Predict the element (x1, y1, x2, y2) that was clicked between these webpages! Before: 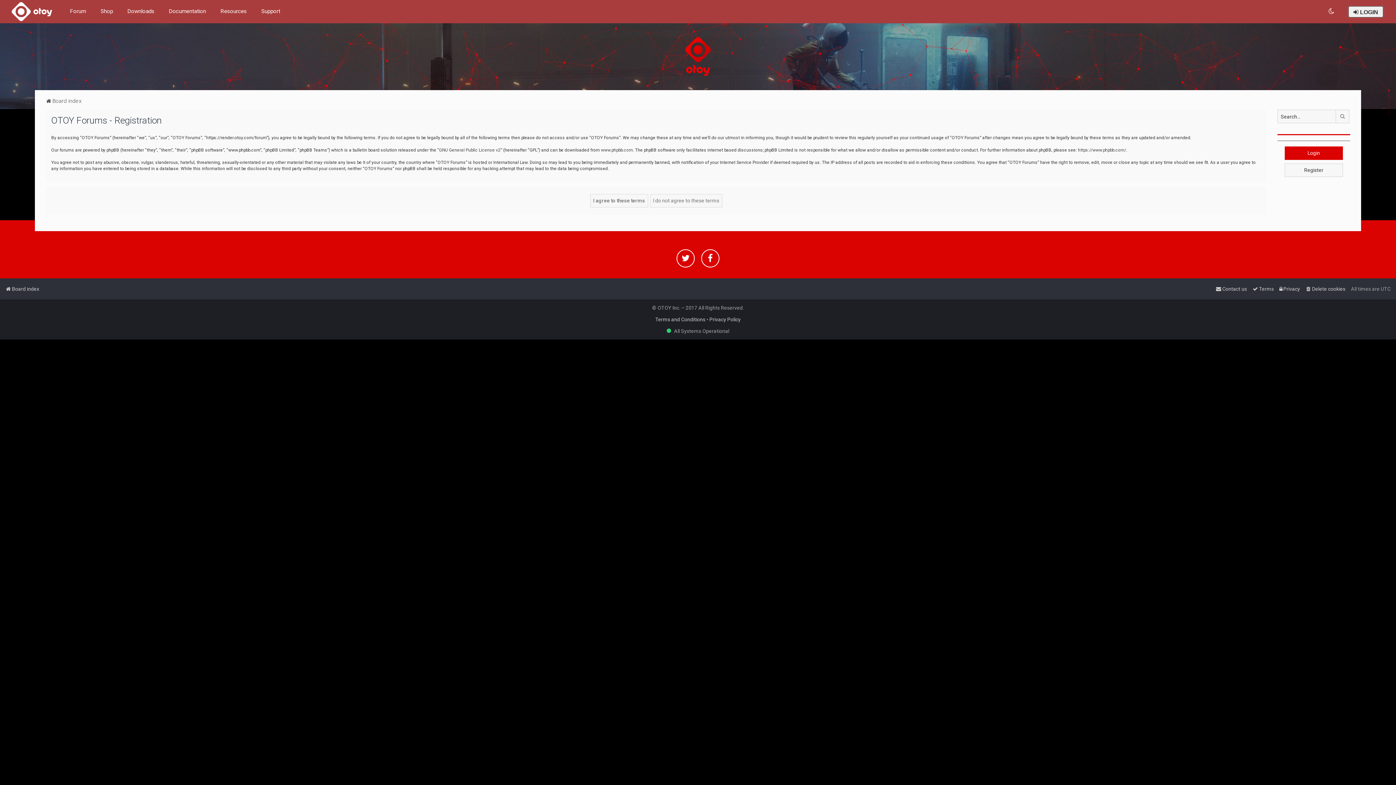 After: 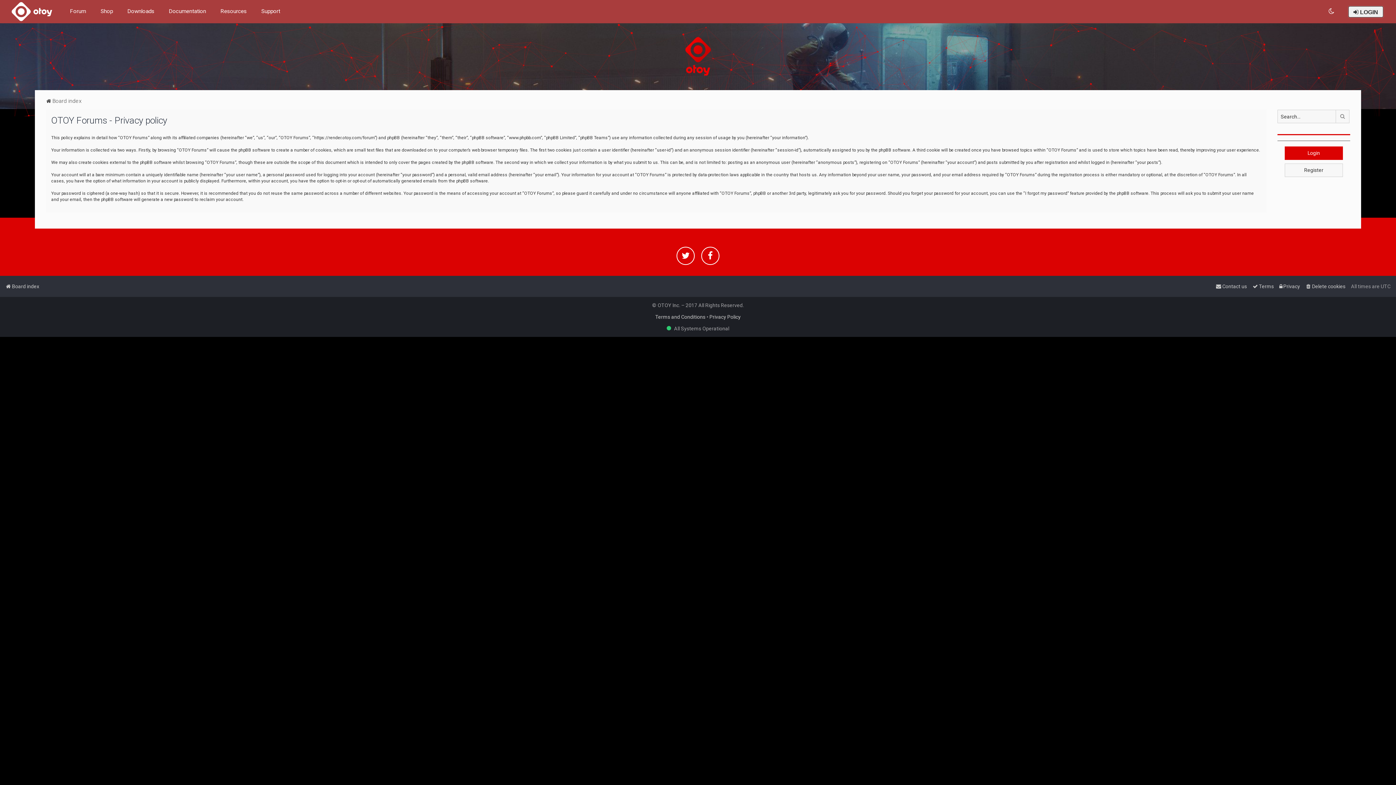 Action: bbox: (1279, 284, 1300, 294) label: Privacy